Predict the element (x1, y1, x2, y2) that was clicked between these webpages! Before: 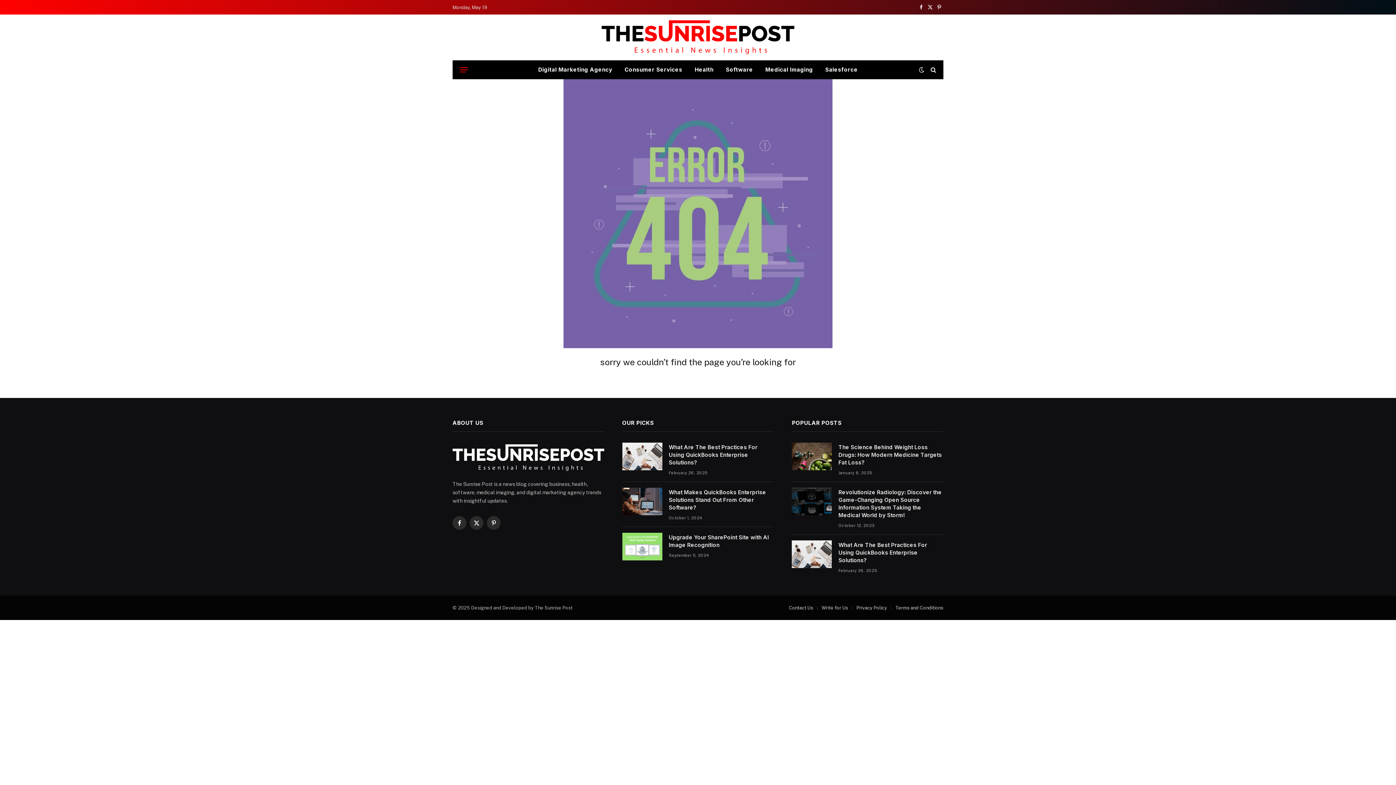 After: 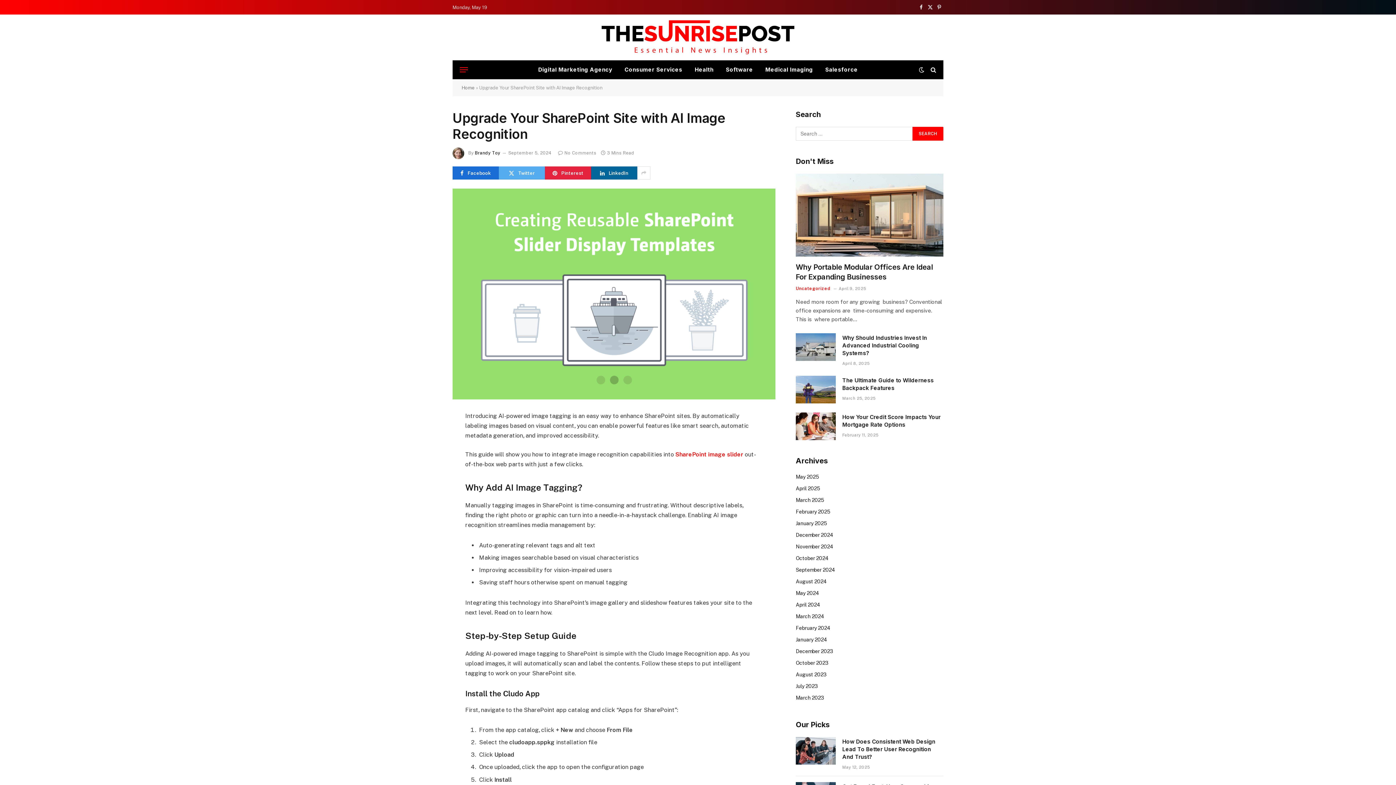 Action: label: Upgrade Your SharePoint Site with AI Image Recognition bbox: (668, 533, 773, 549)